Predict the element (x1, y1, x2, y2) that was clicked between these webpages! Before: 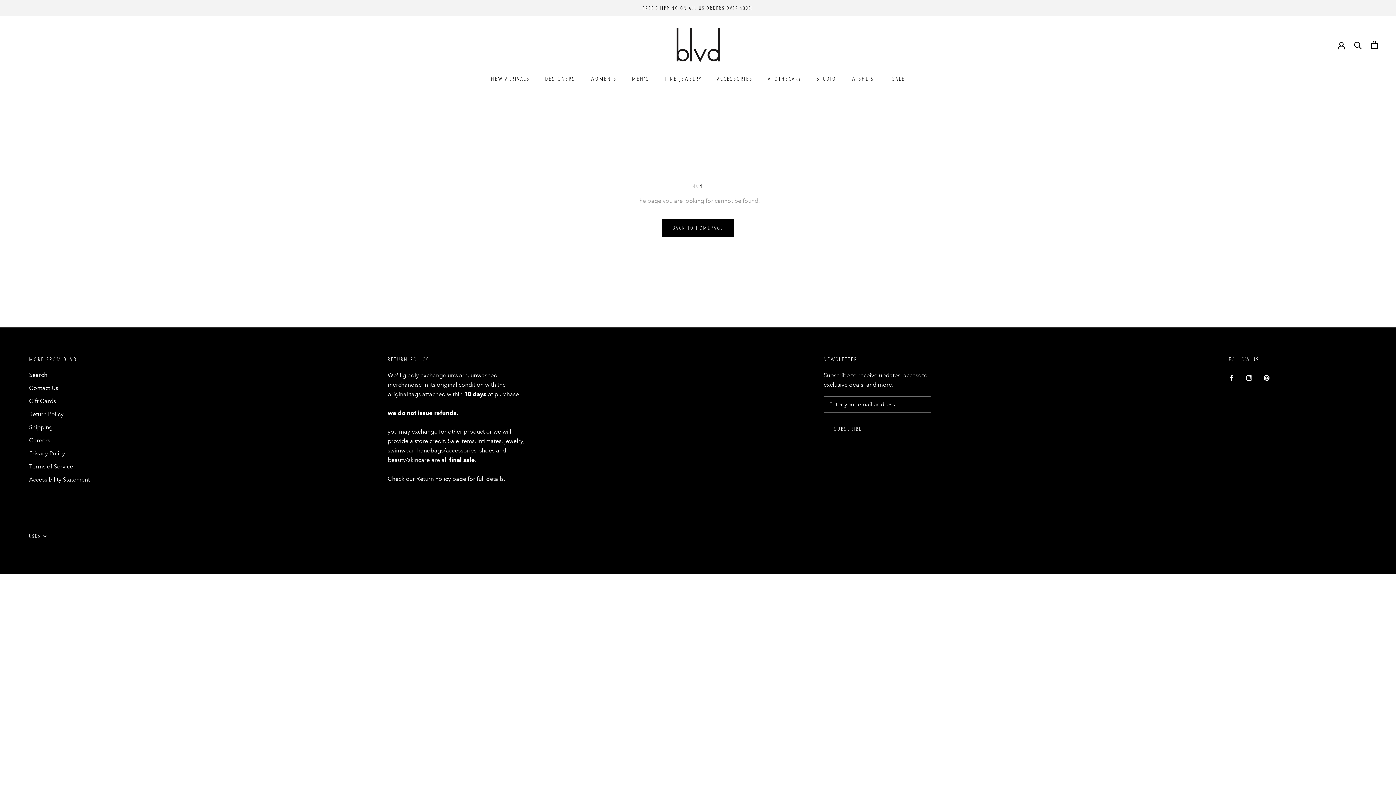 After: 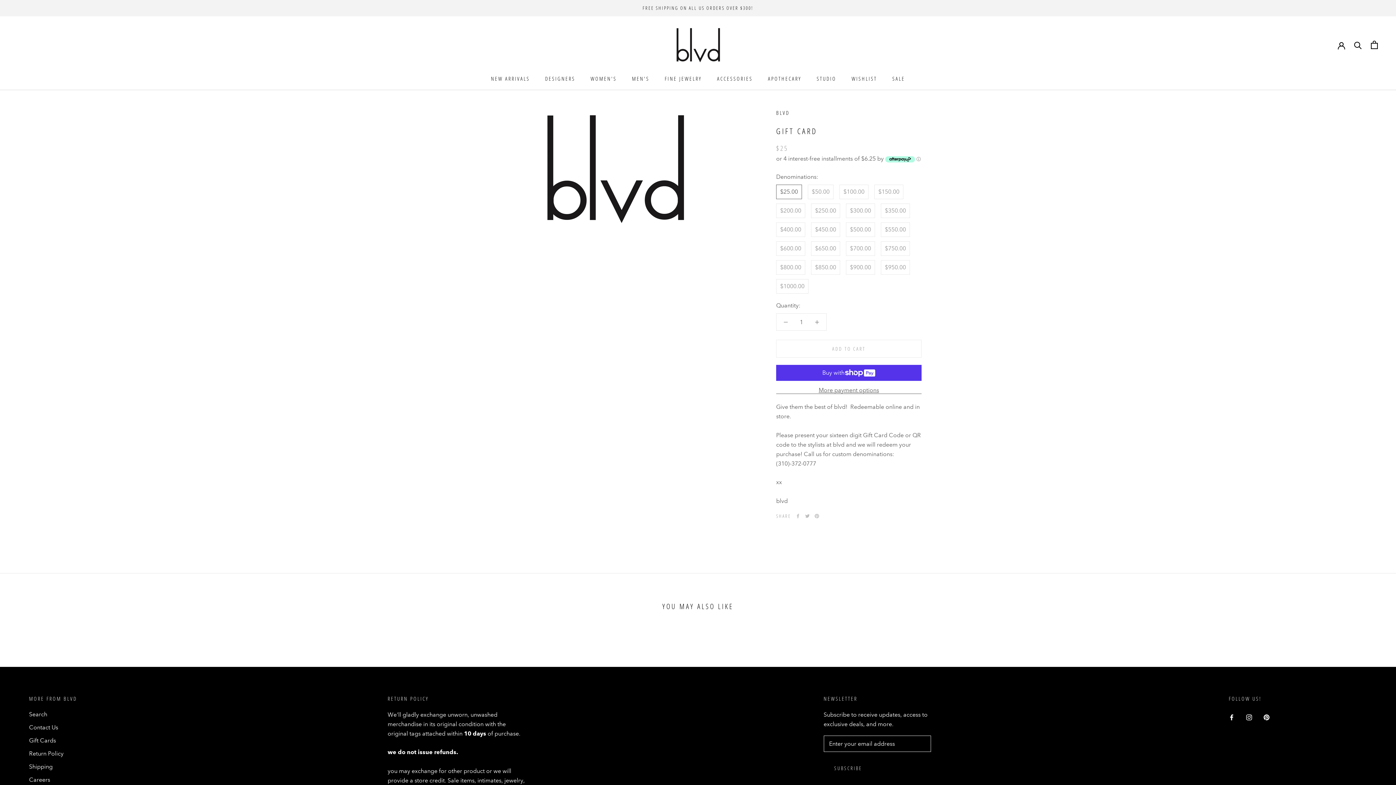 Action: bbox: (29, 397, 89, 405) label: Gift Cards